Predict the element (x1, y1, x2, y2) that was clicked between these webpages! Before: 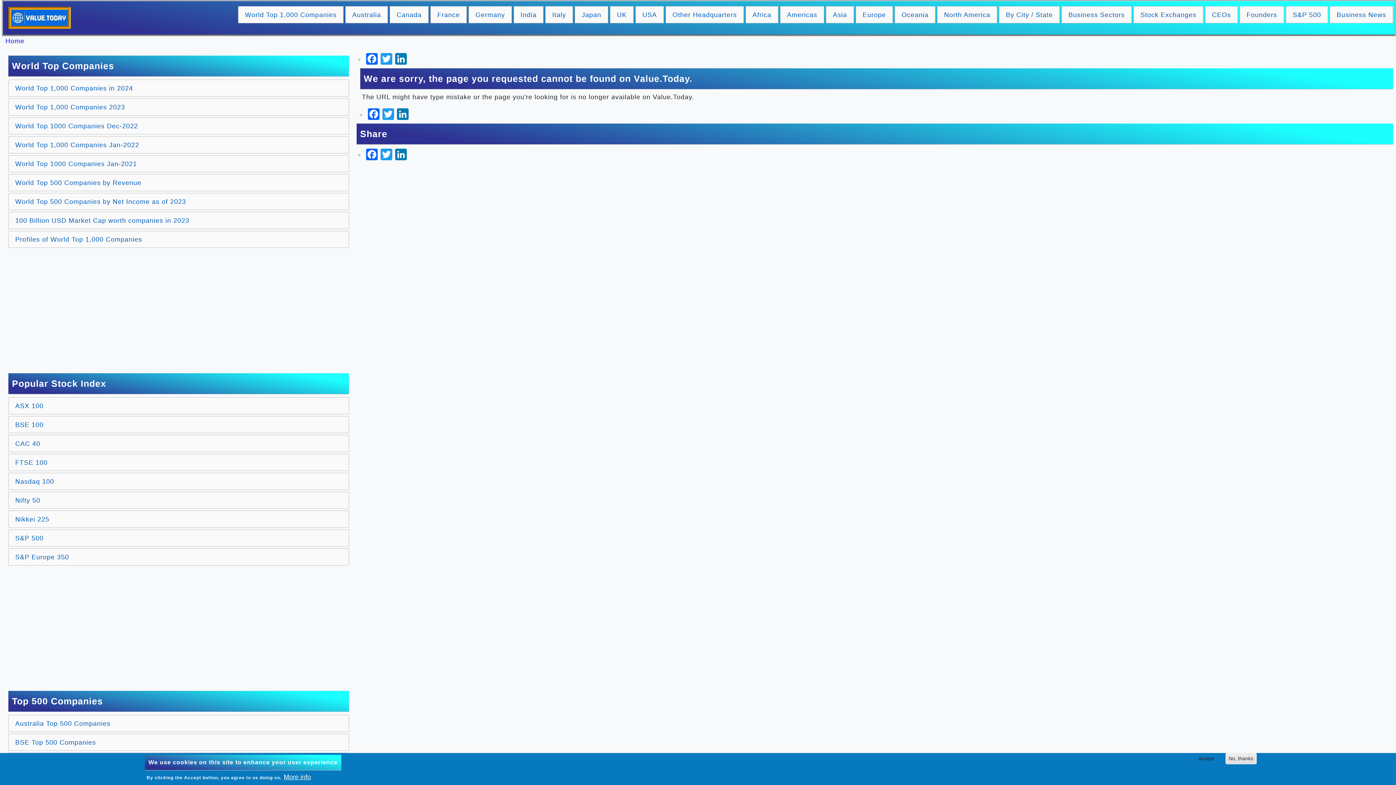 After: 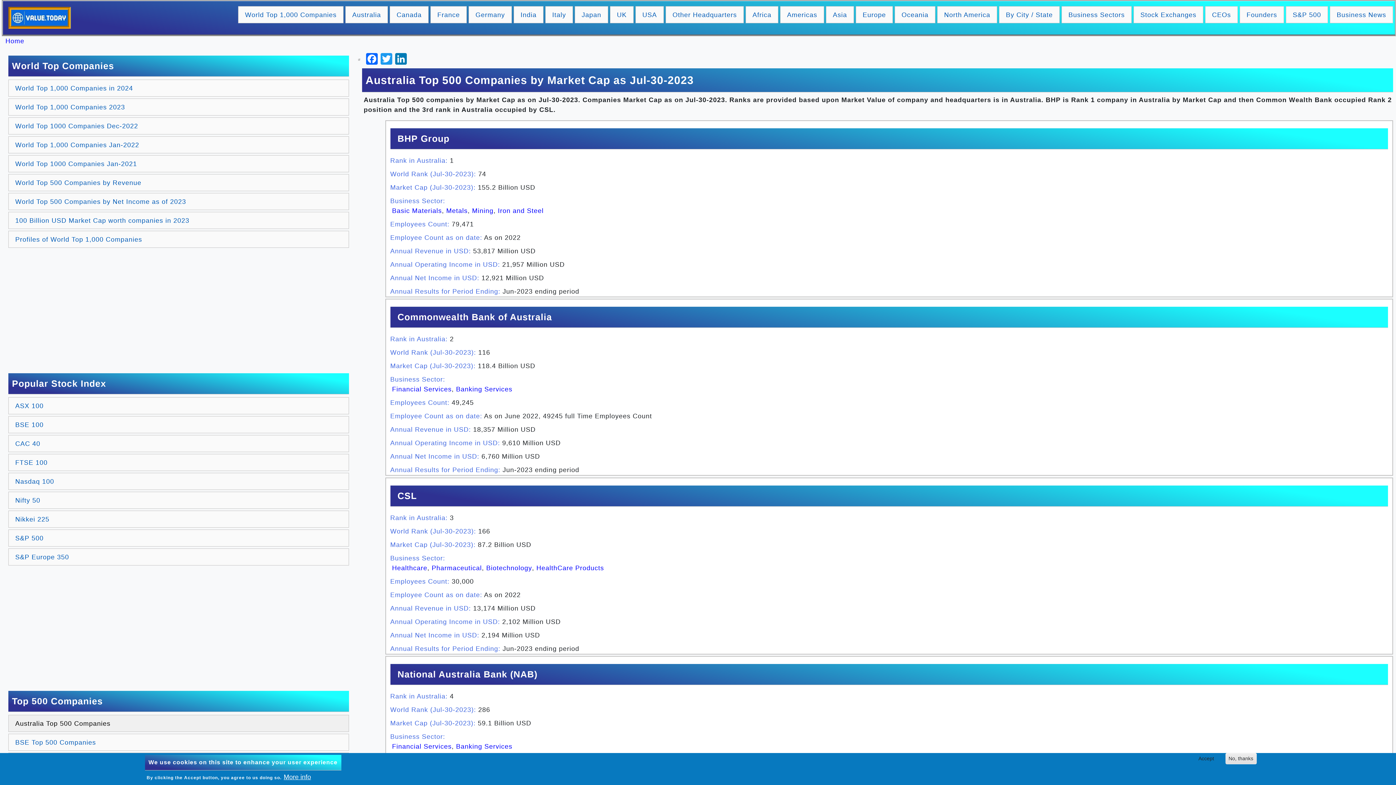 Action: label: Australia Top 500 Companies bbox: (8, 715, 348, 732)